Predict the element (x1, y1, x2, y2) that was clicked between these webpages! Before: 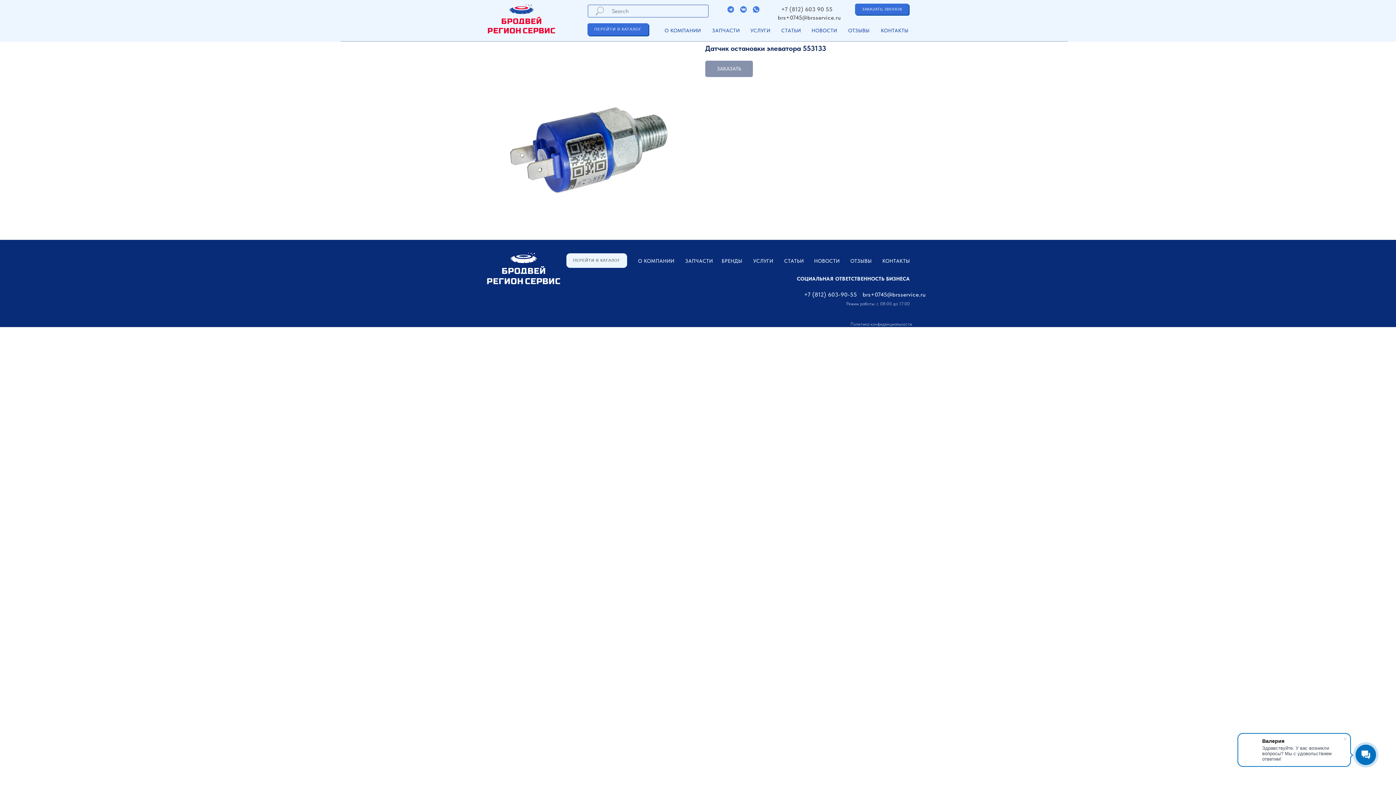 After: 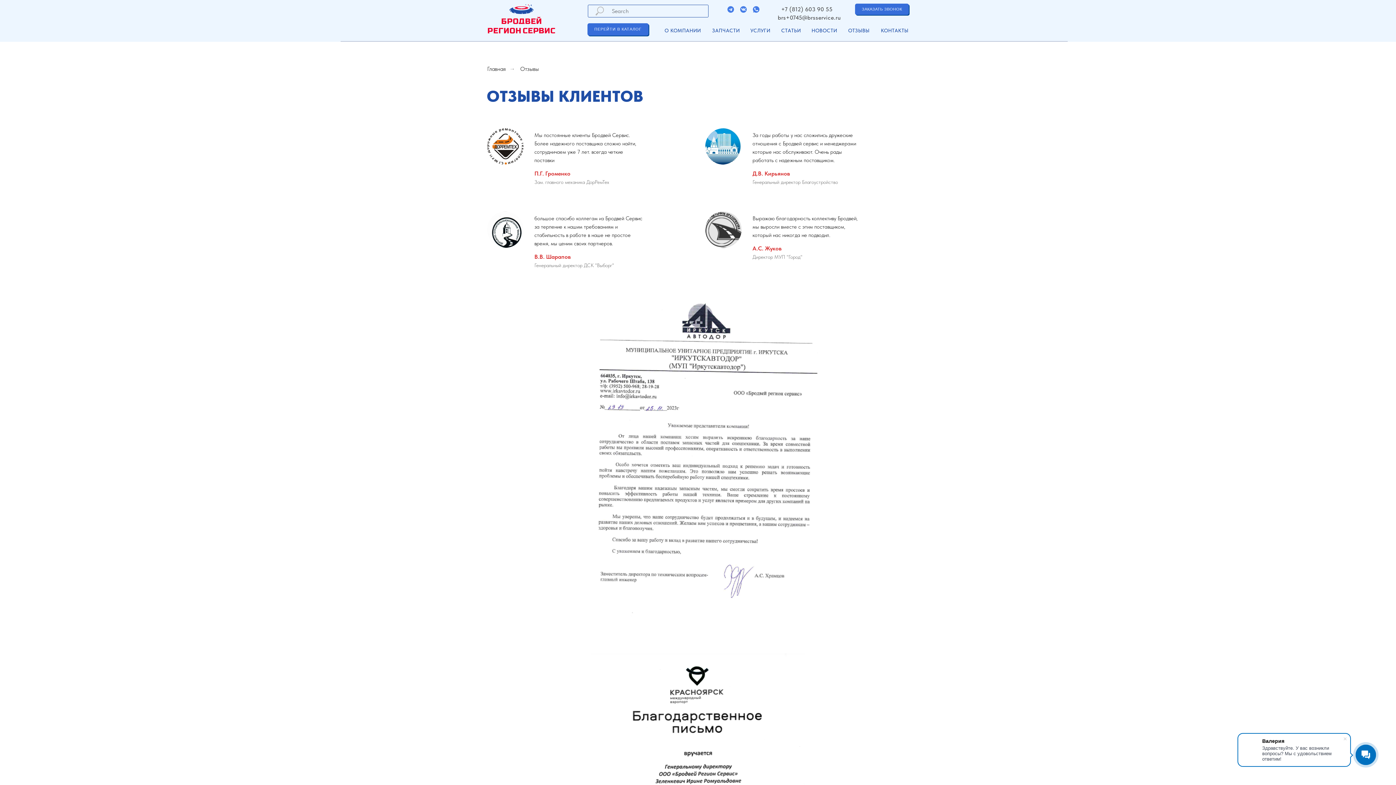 Action: label: ОТЗЫВЫ bbox: (850, 258, 872, 264)